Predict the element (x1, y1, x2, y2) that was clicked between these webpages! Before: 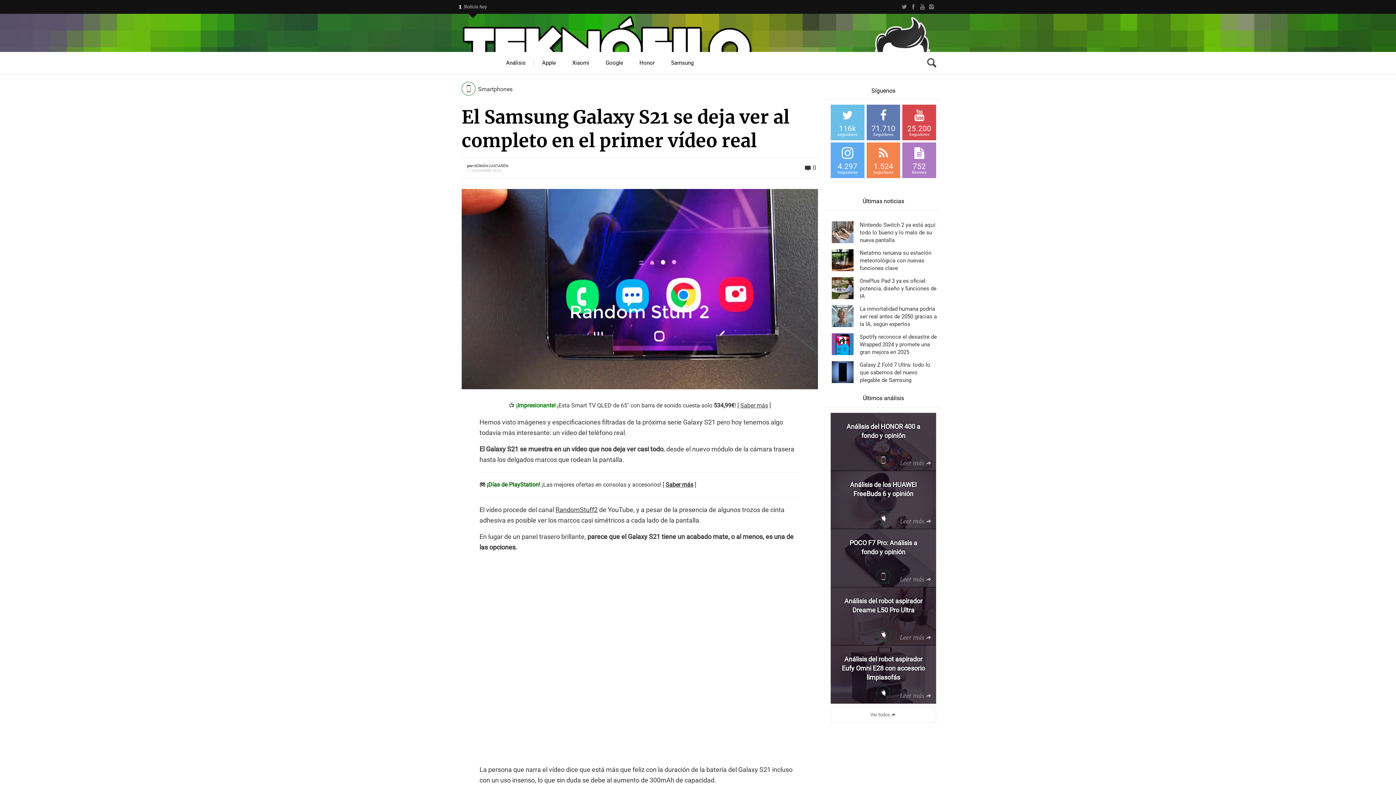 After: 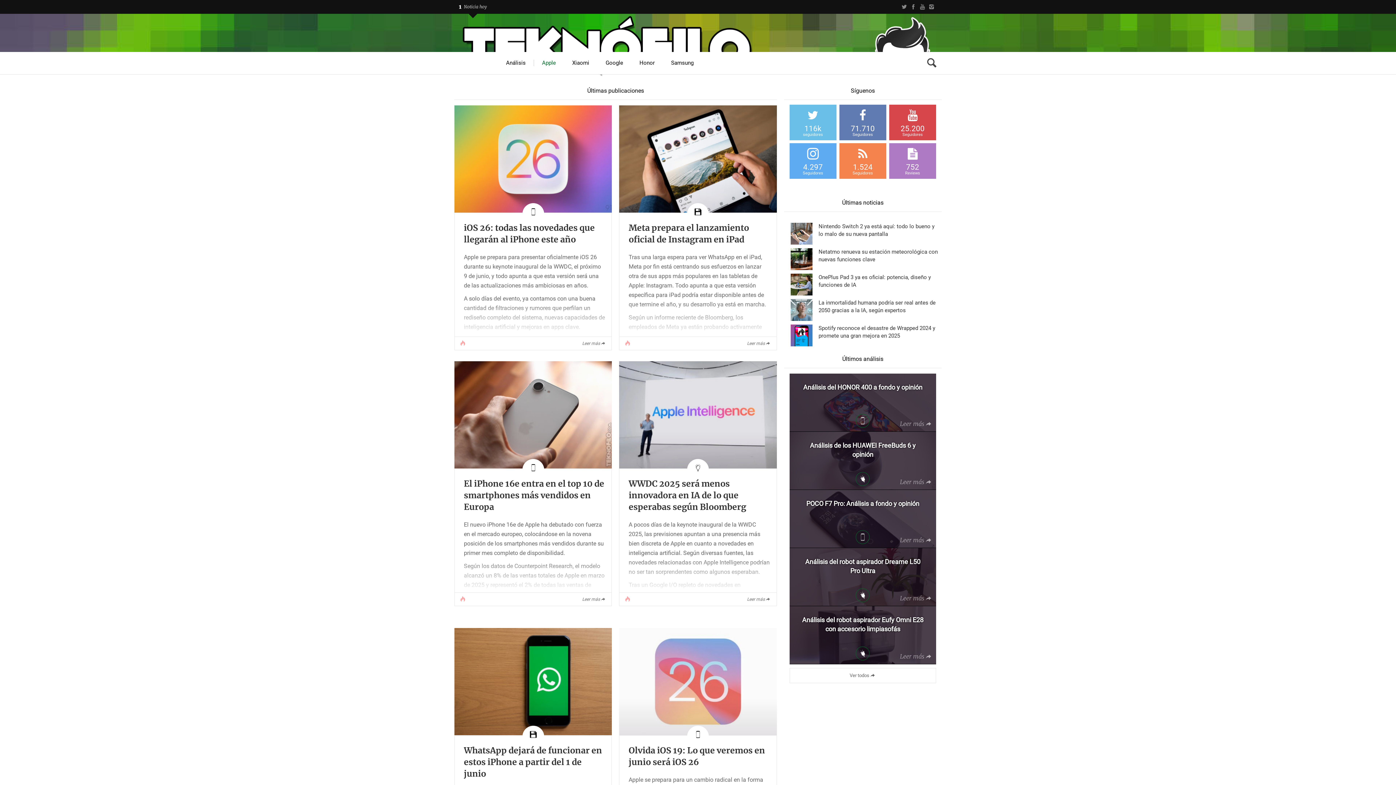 Action: label: Apple bbox: (534, 52, 564, 74)